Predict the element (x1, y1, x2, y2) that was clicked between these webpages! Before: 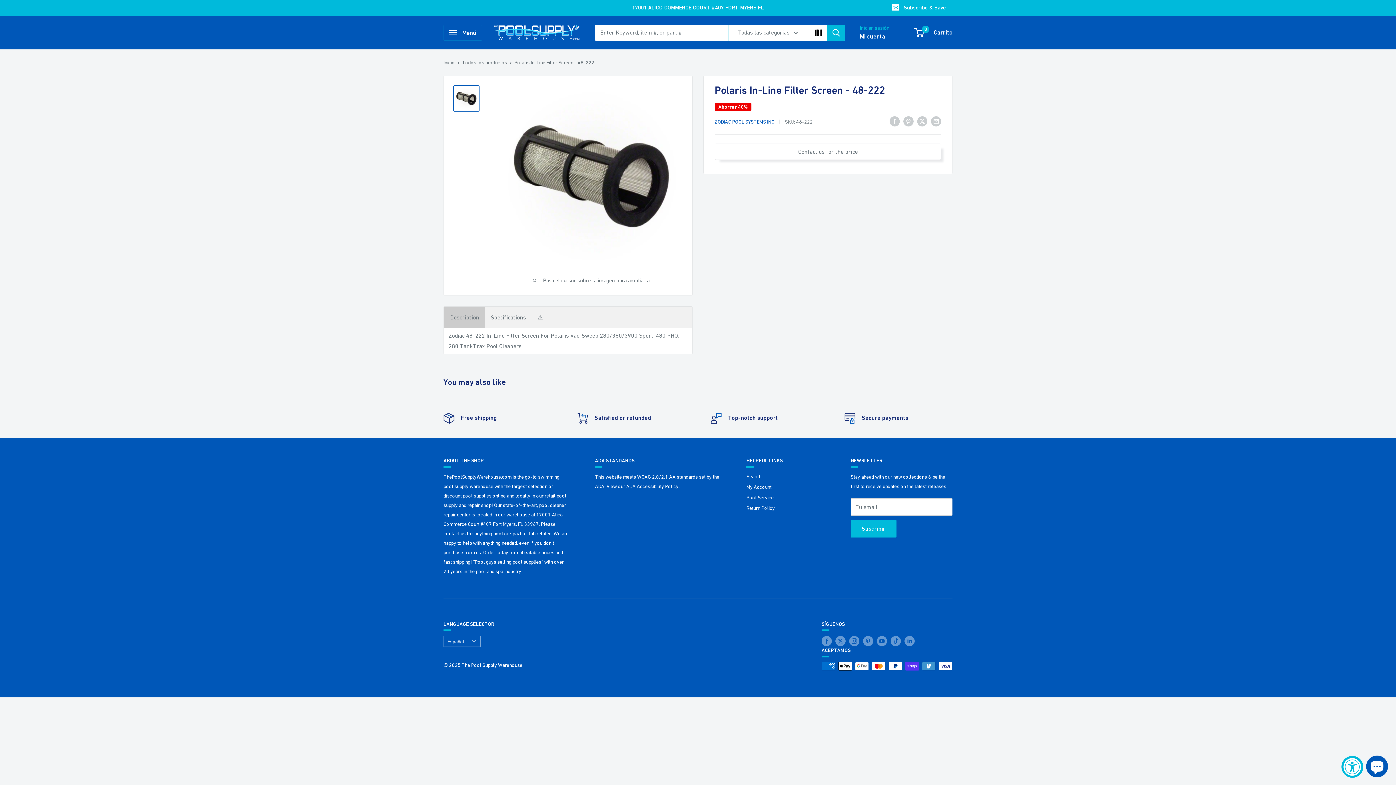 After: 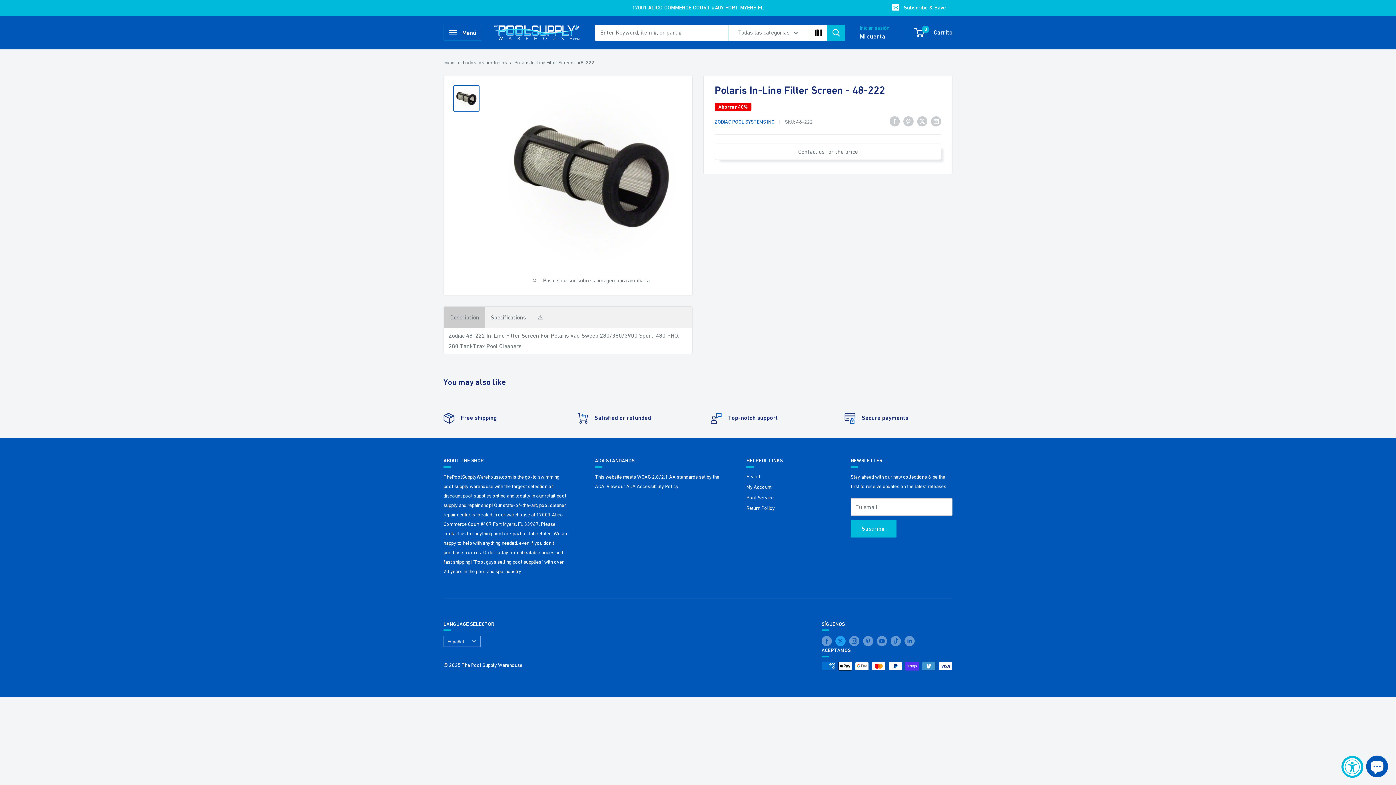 Action: bbox: (835, 636, 845, 646) label: Síguenos en Twitter